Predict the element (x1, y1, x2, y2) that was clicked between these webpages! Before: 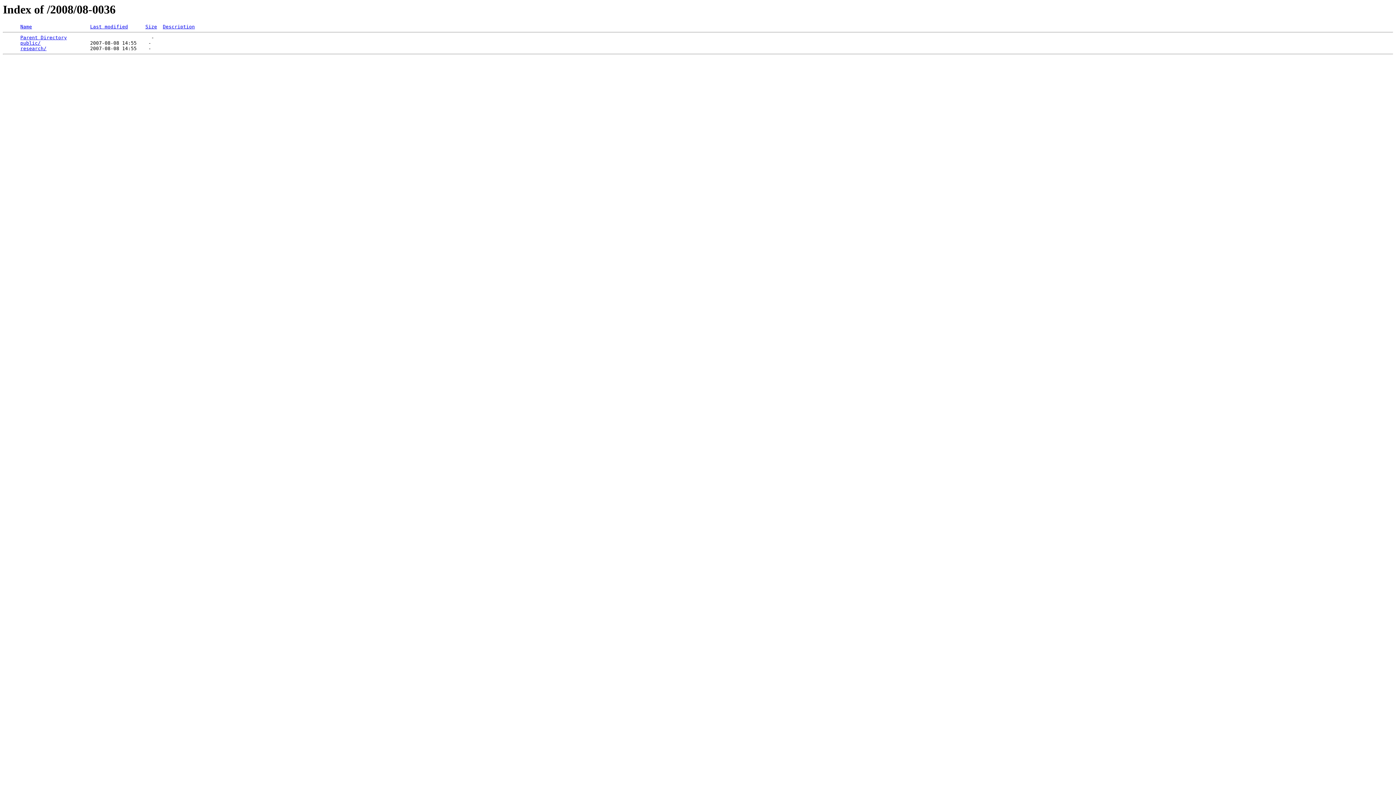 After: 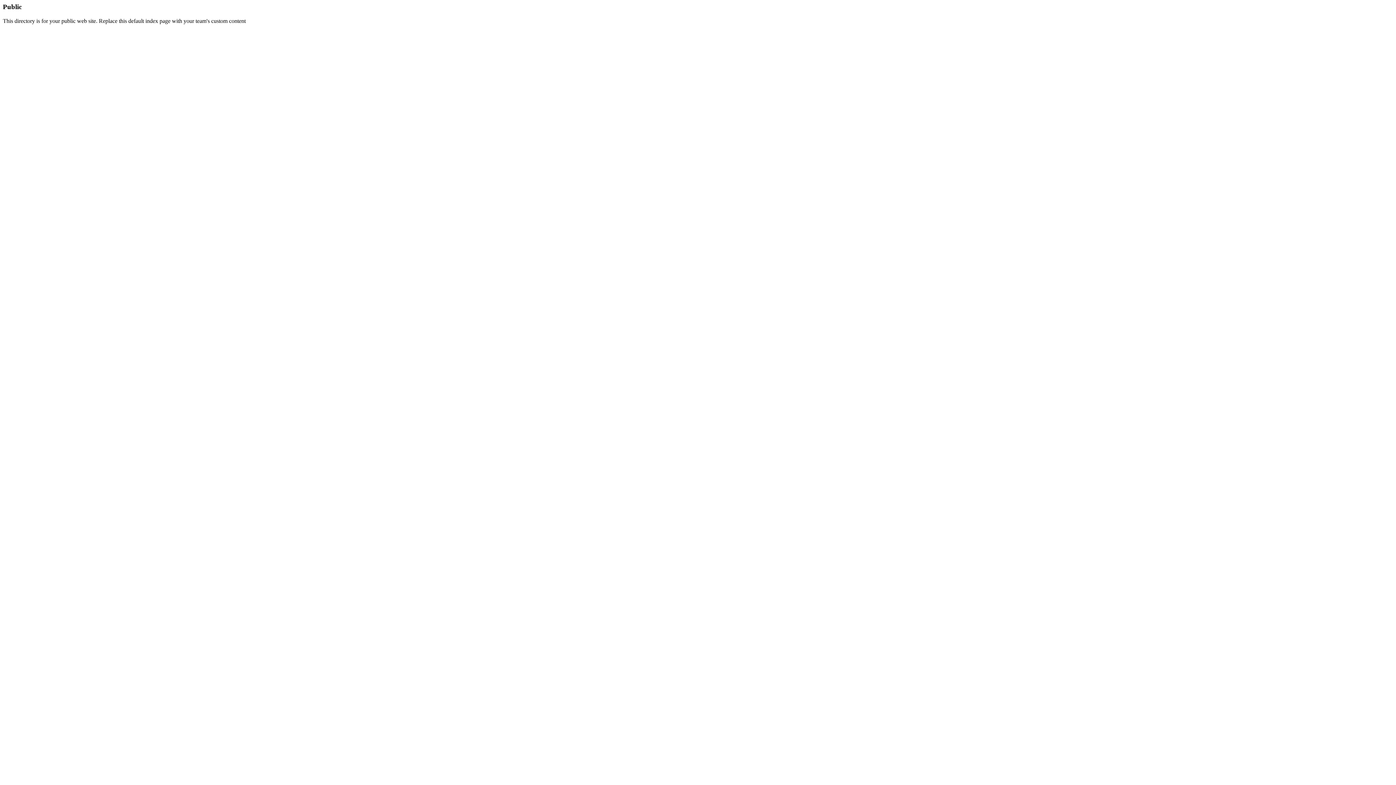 Action: label: public/ bbox: (20, 40, 40, 45)